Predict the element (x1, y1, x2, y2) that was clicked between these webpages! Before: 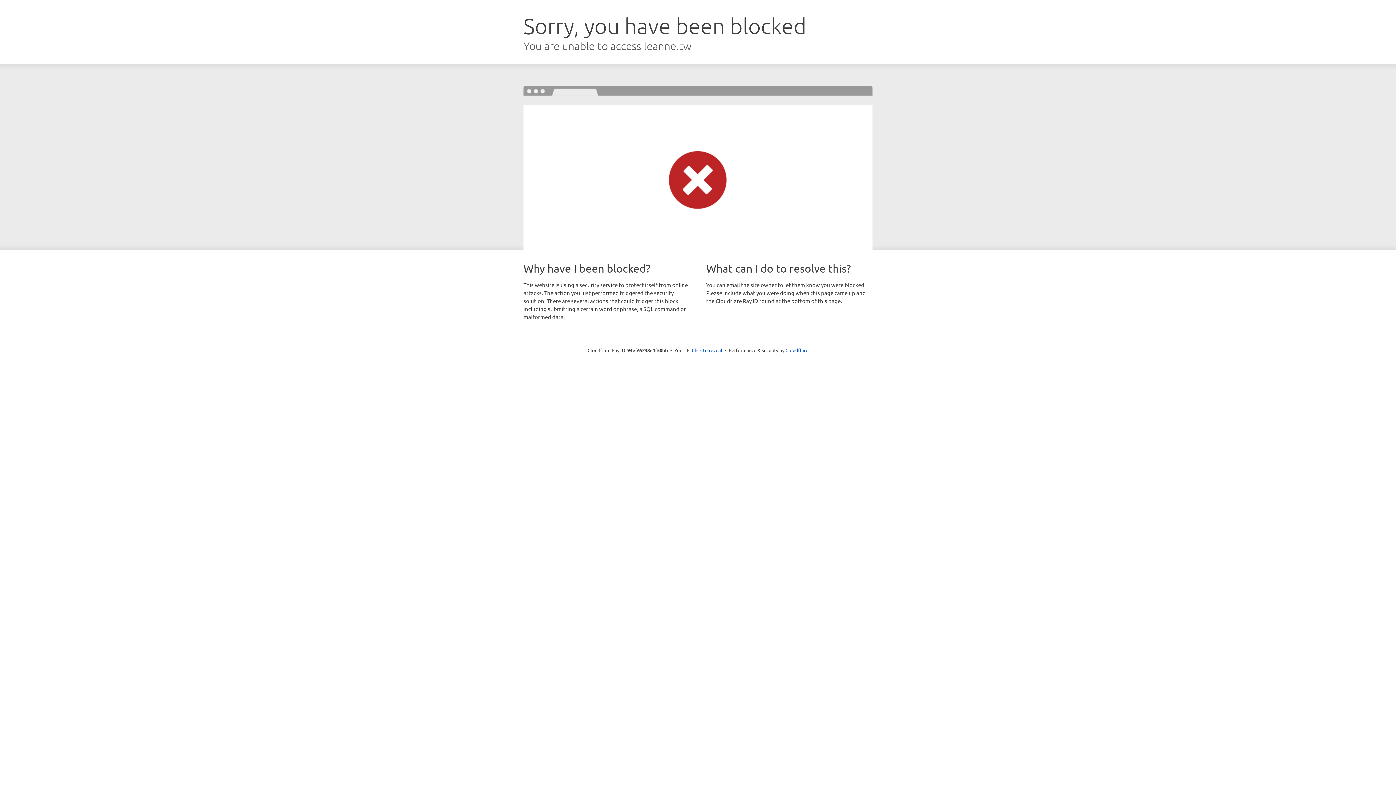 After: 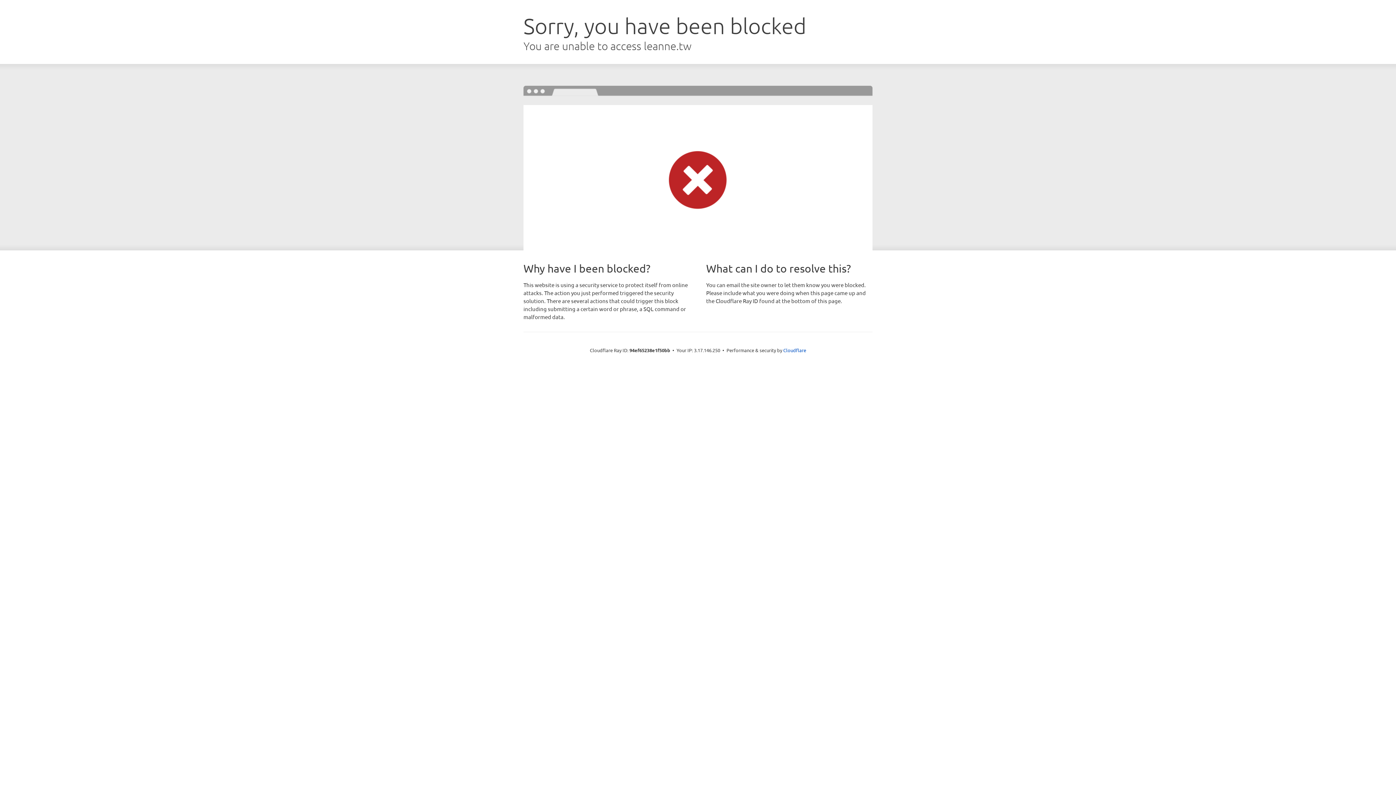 Action: bbox: (692, 346, 722, 353) label: Click to reveal